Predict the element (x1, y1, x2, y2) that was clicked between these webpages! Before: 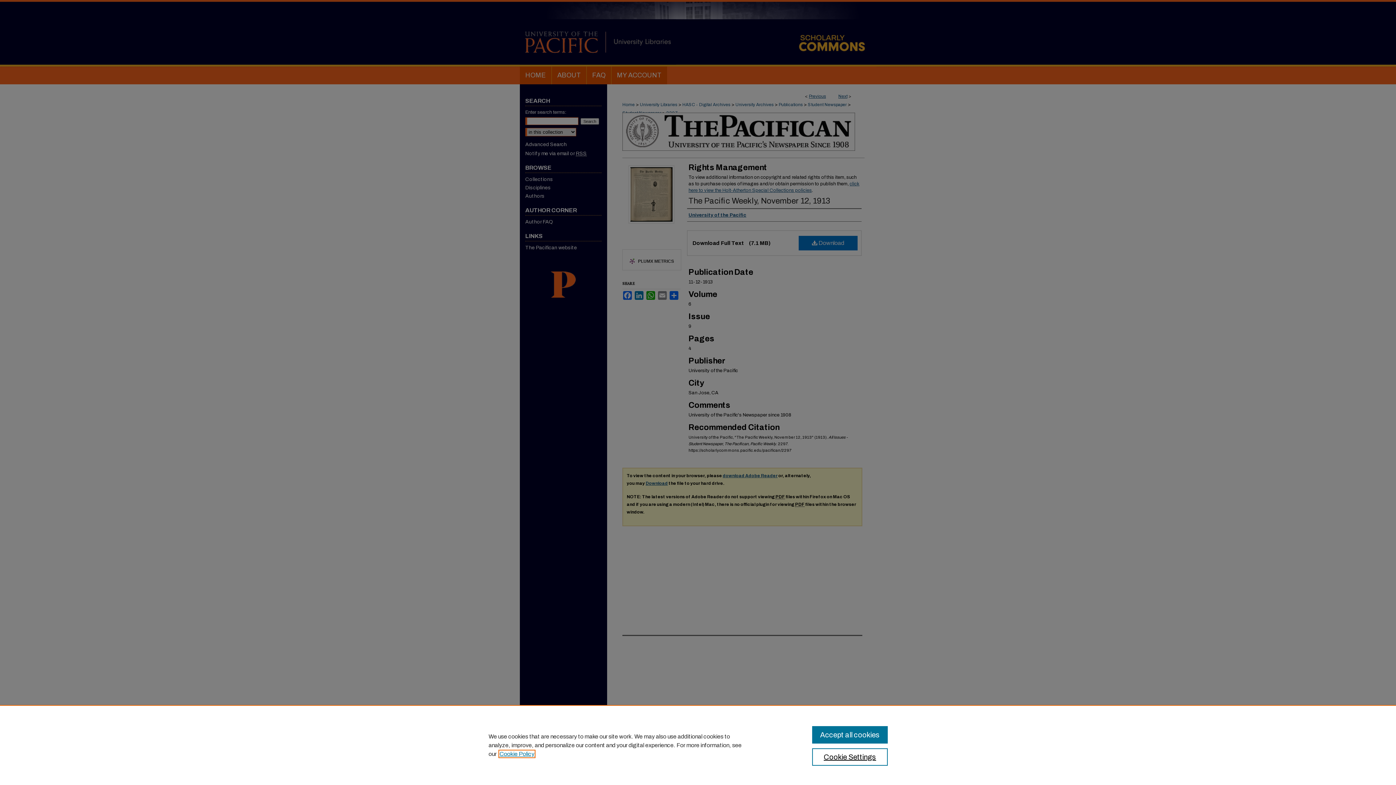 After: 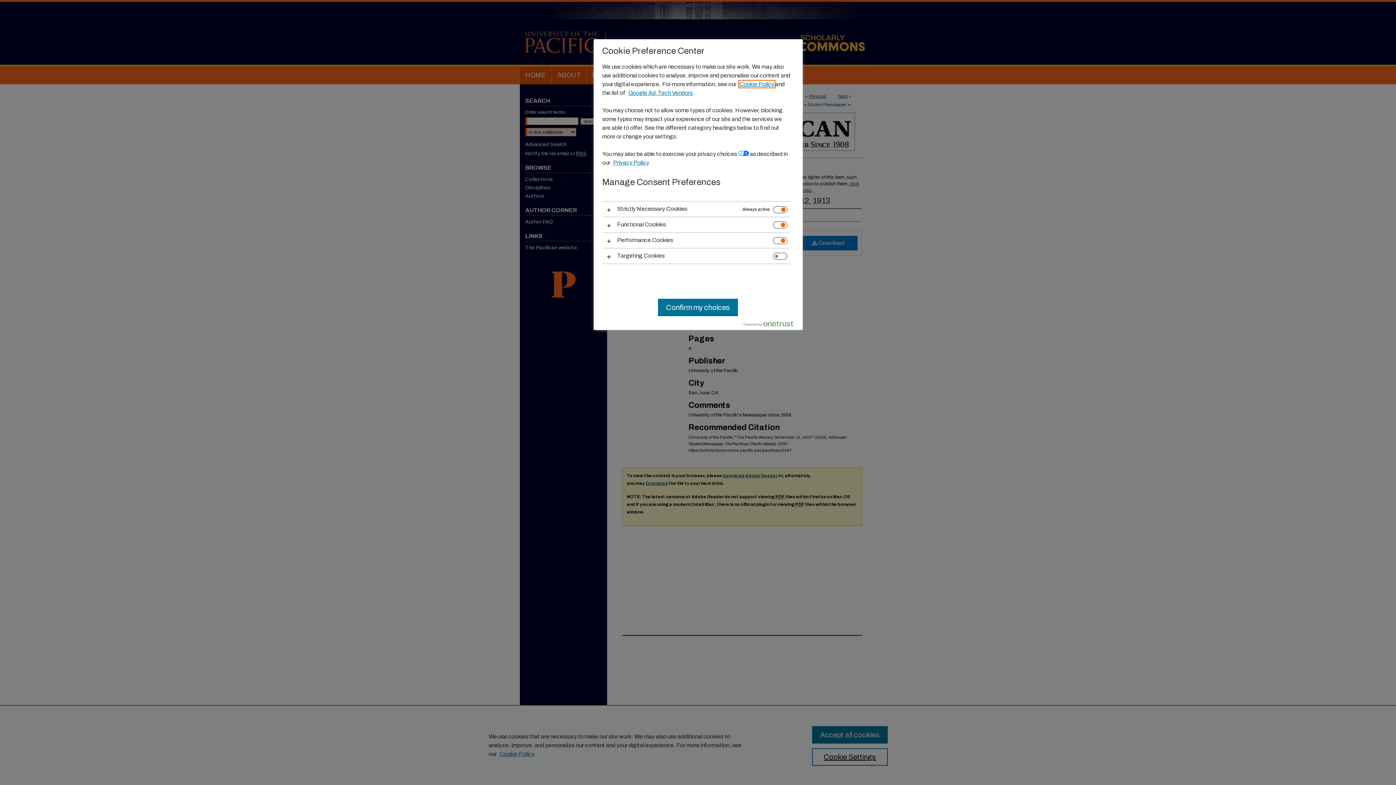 Action: label: Cookie Settings bbox: (812, 748, 887, 766)